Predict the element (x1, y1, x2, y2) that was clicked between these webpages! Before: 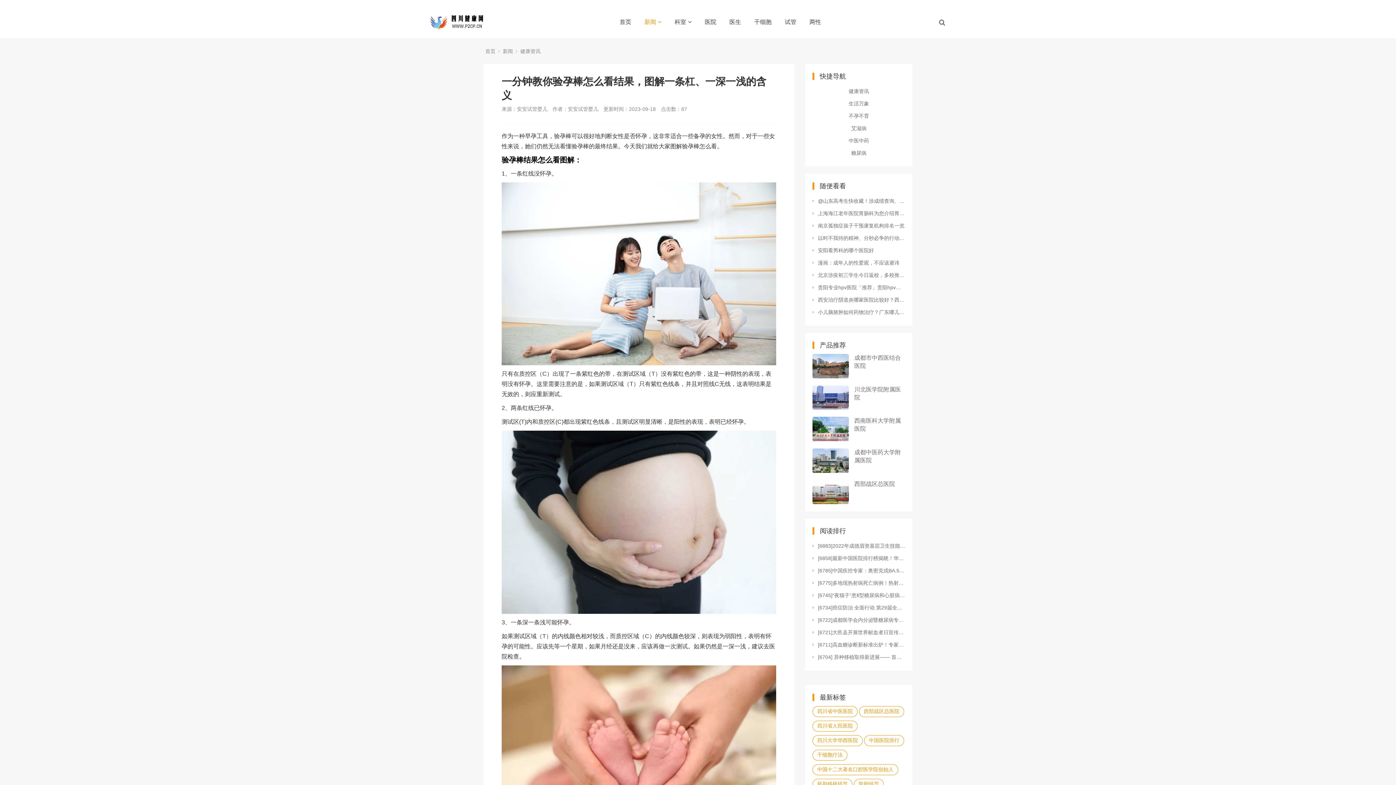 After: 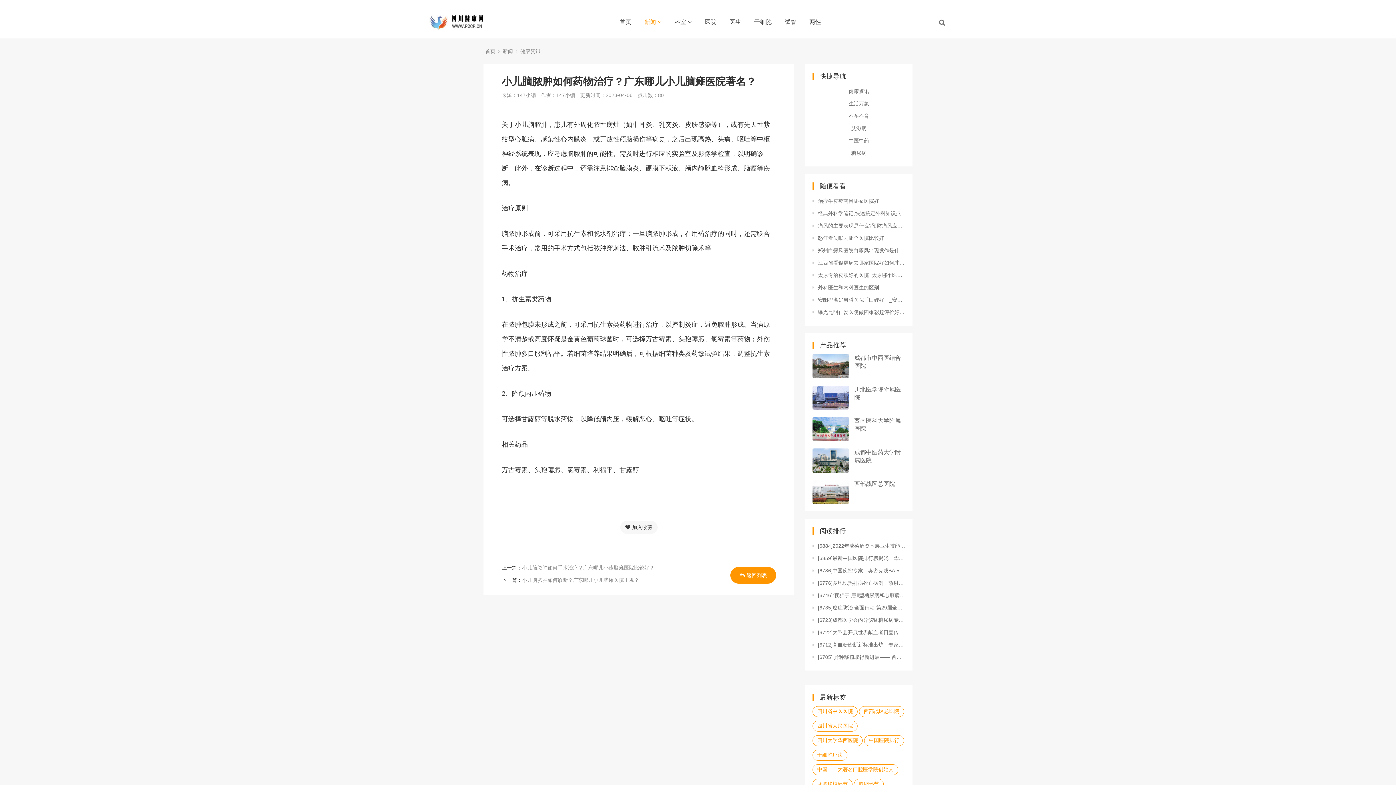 Action: label: 小儿脑脓肿如何药物治疗？广东哪儿小儿脑瘫医院著名？ bbox: (812, 308, 905, 316)